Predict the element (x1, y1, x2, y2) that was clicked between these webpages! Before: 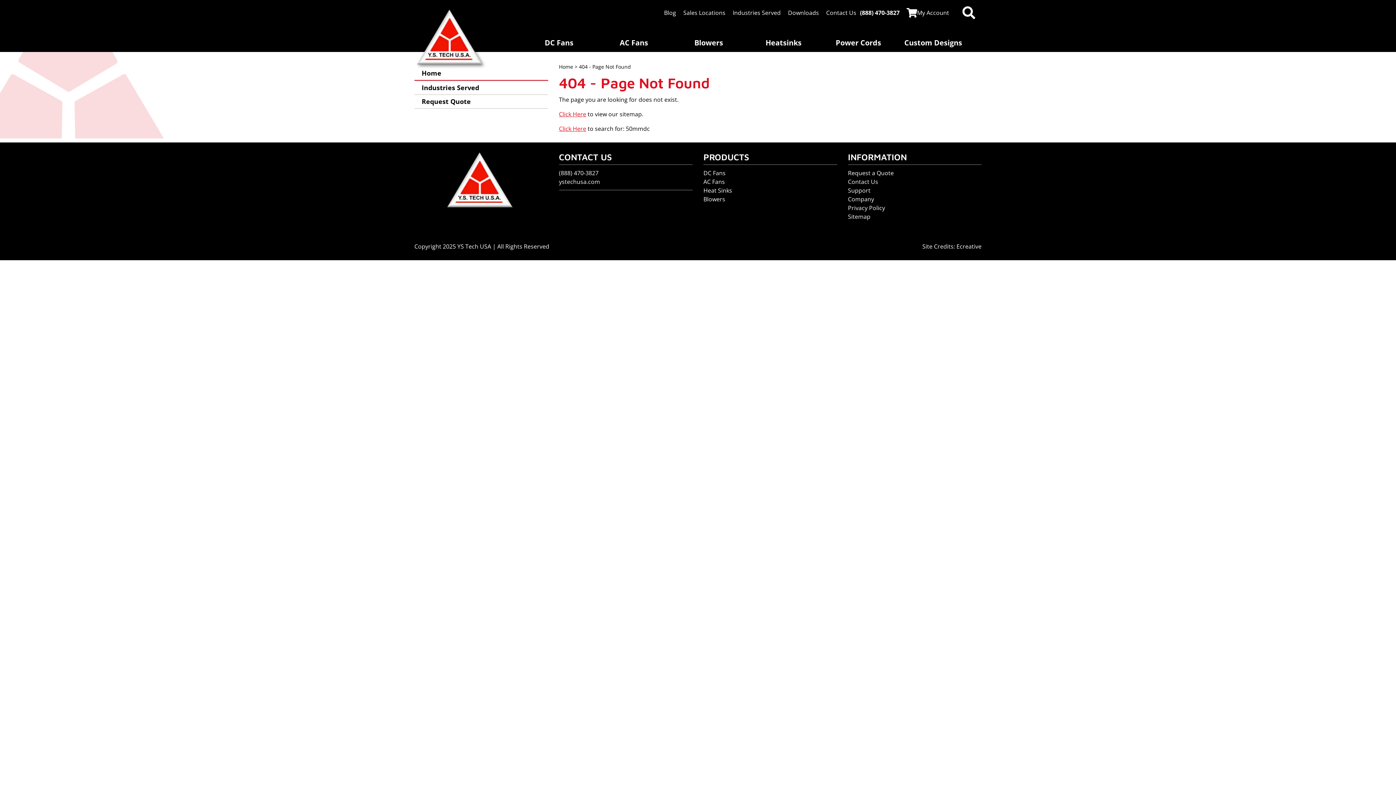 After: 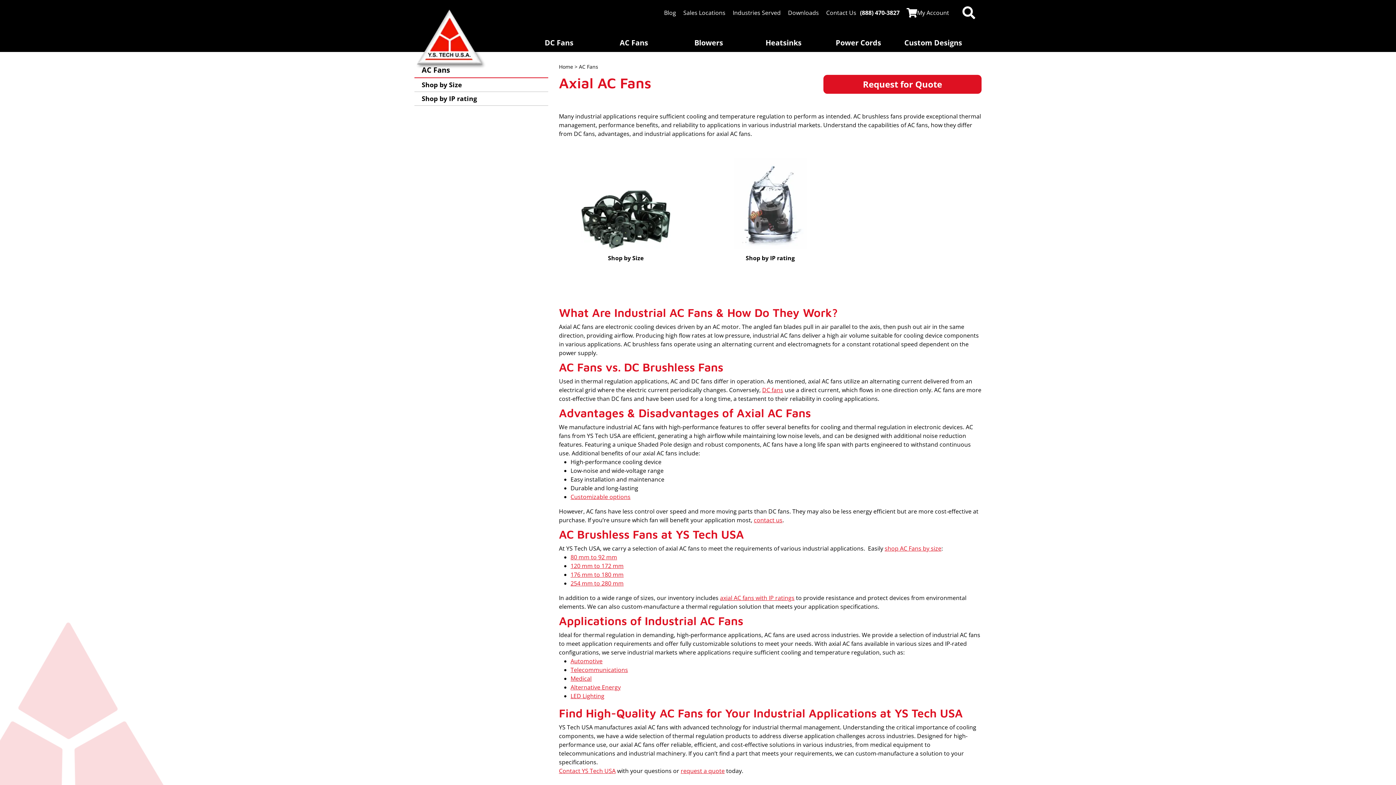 Action: label: AC Fans bbox: (703, 177, 837, 186)